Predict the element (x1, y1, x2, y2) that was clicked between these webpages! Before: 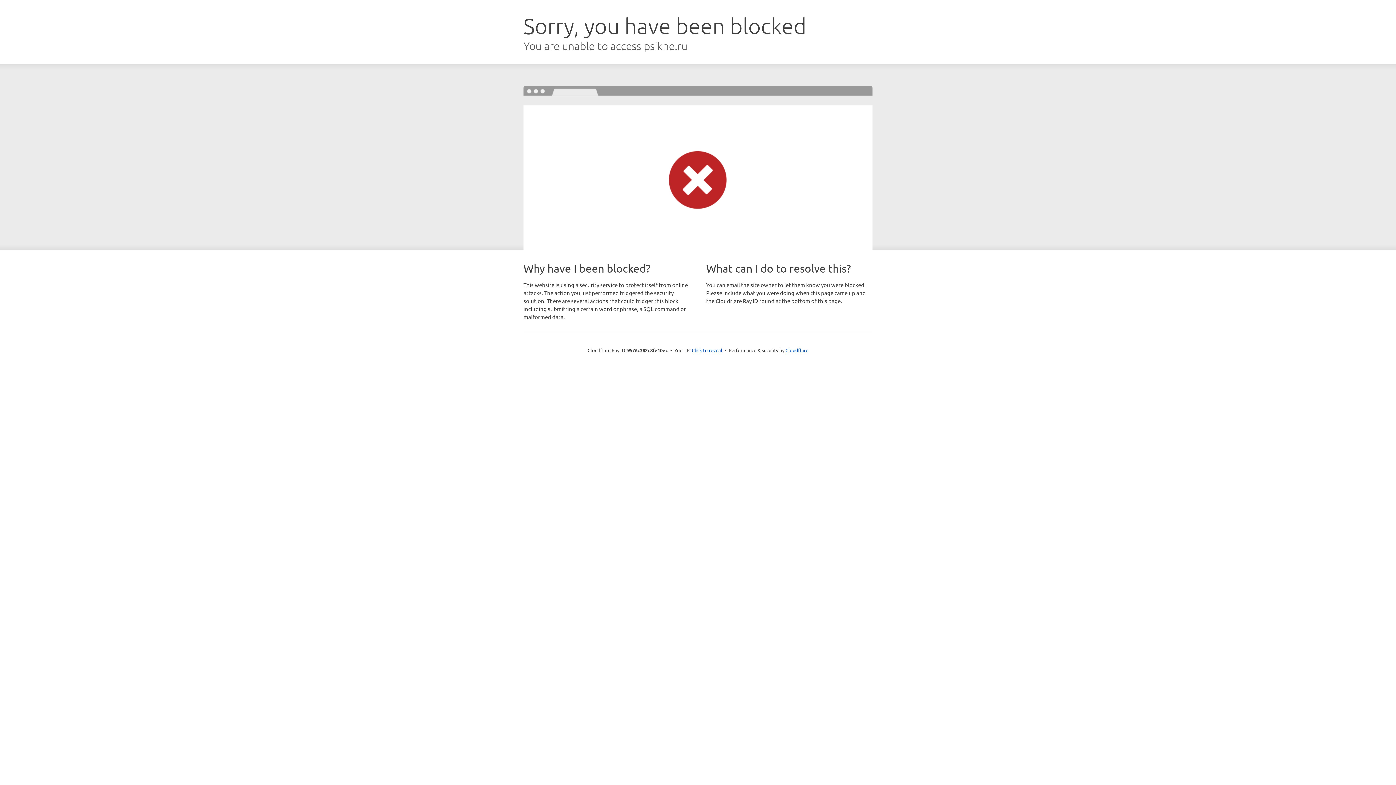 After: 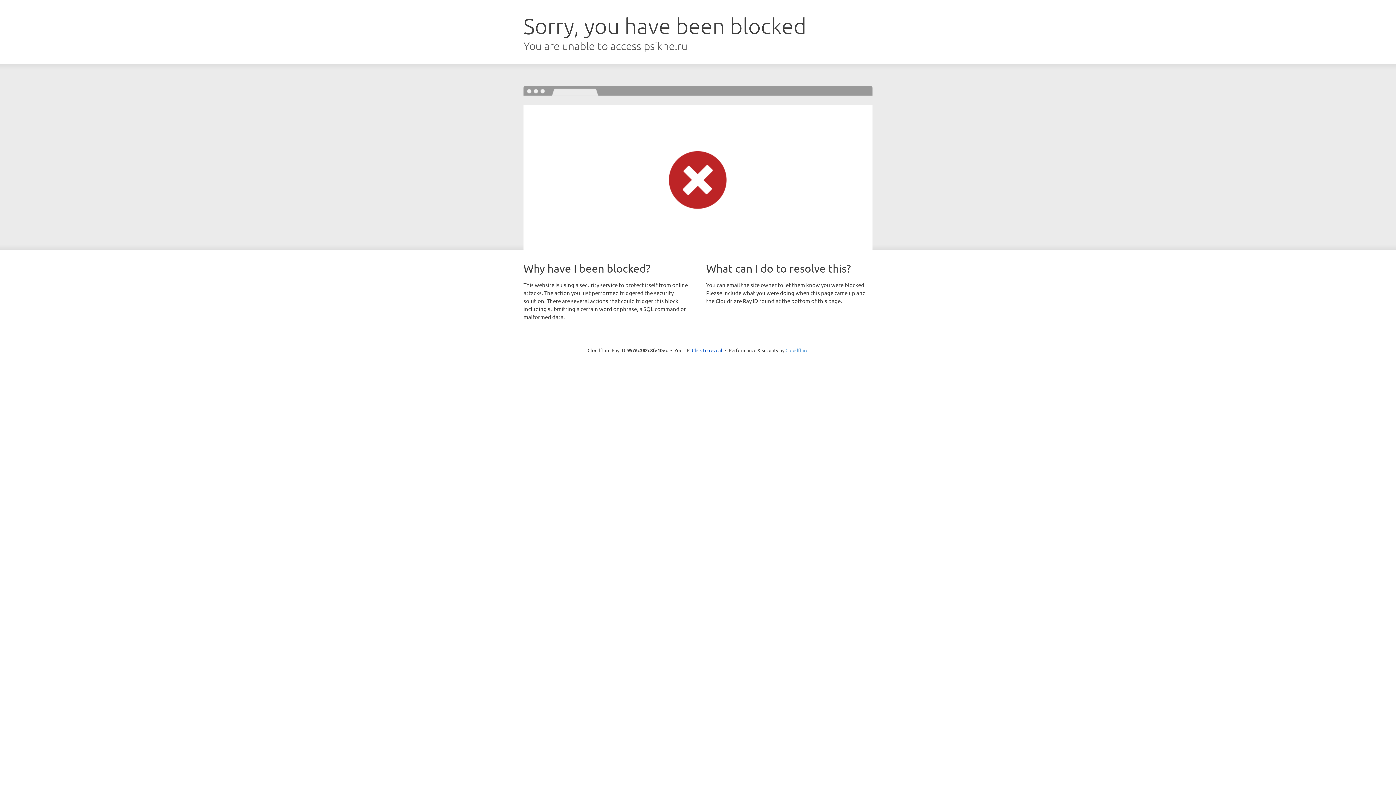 Action: label: Cloudflare bbox: (785, 347, 808, 353)